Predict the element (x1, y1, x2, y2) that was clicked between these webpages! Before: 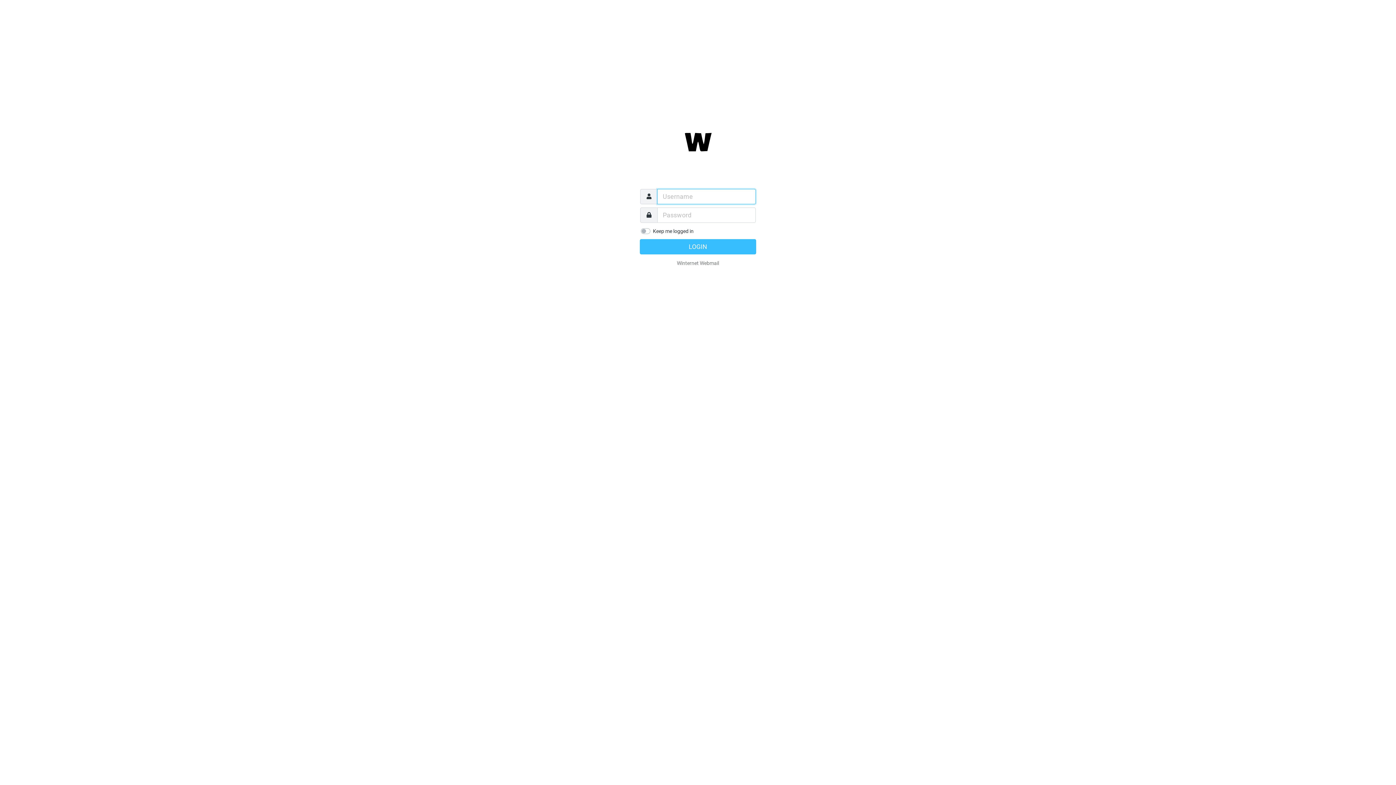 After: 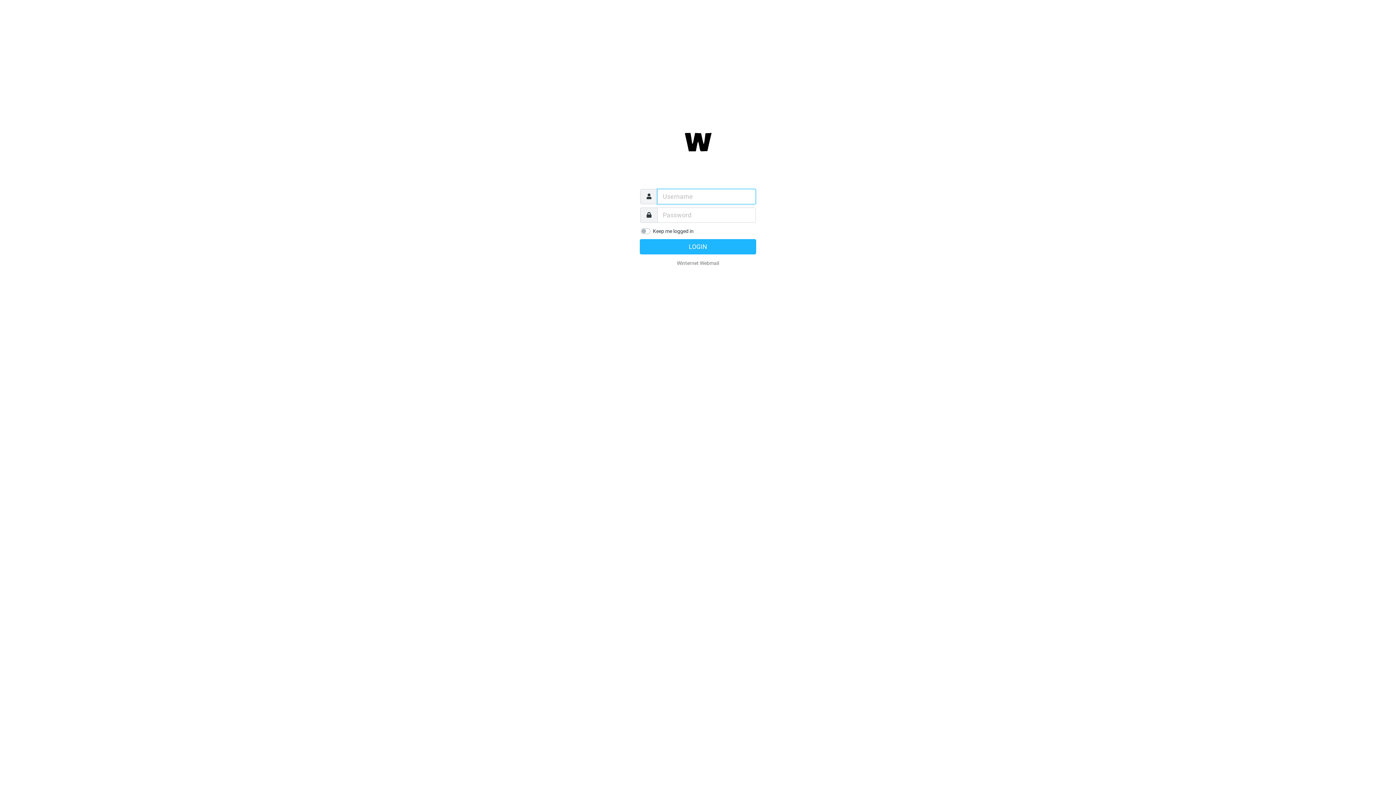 Action: label: LOGIN bbox: (640, 239, 756, 254)